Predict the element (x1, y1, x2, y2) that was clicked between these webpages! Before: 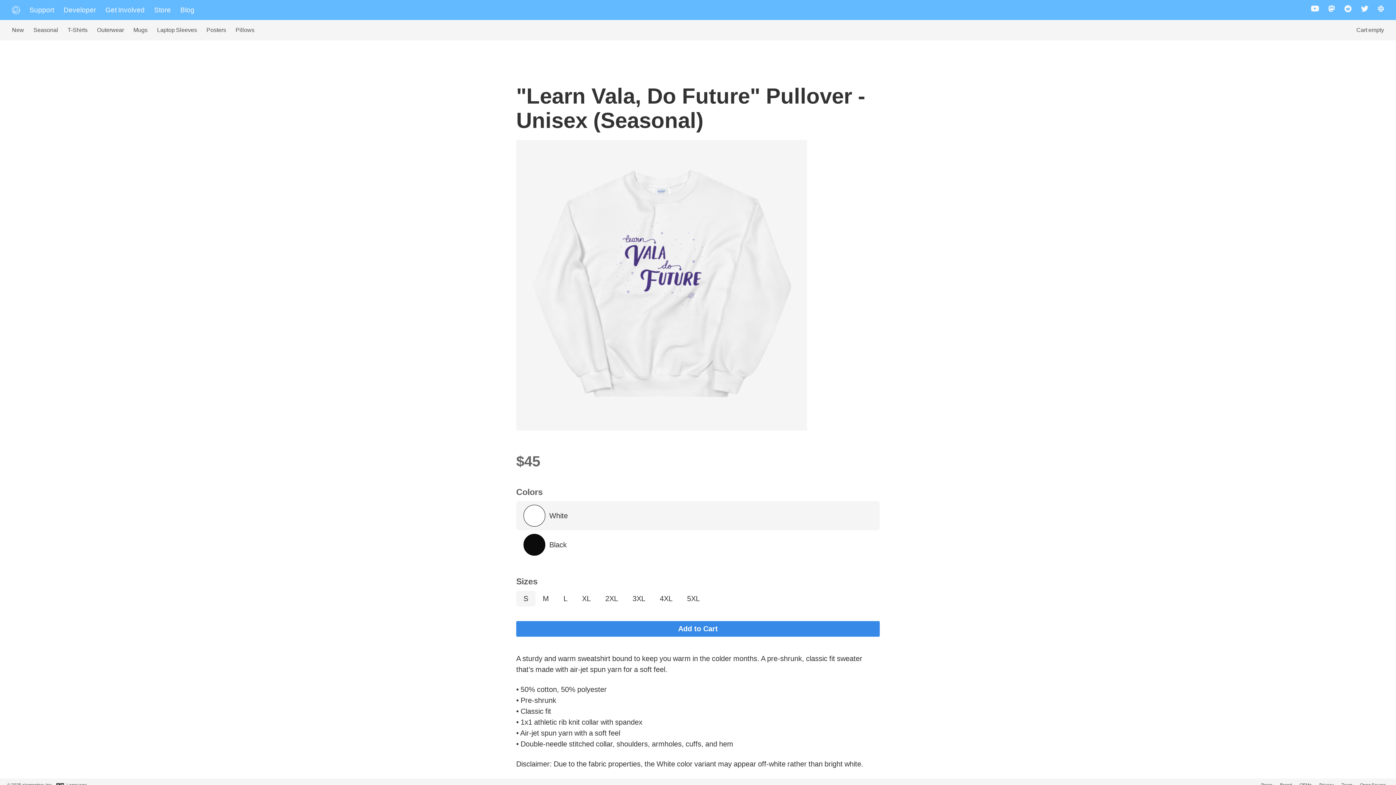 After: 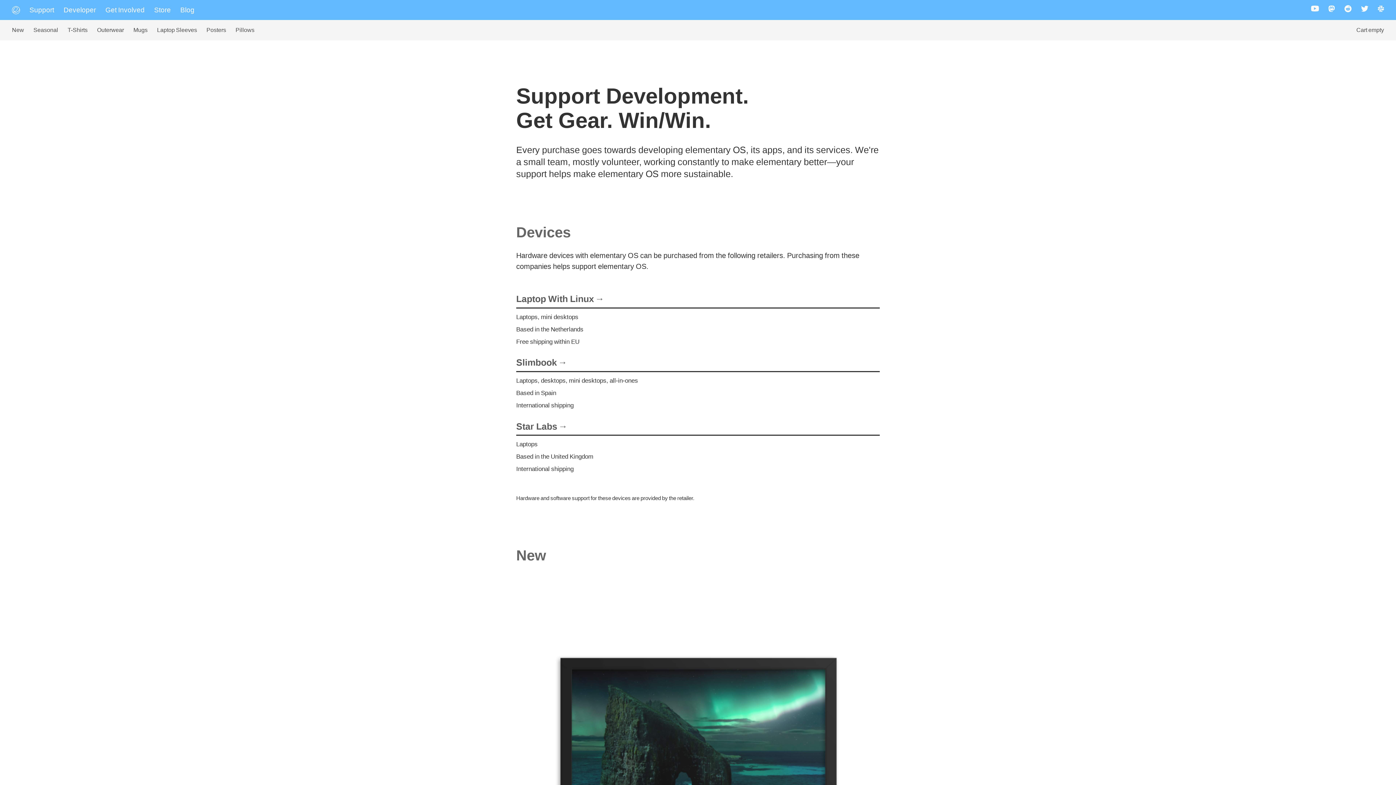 Action: bbox: (201, 21, 230, 38) label: Posters